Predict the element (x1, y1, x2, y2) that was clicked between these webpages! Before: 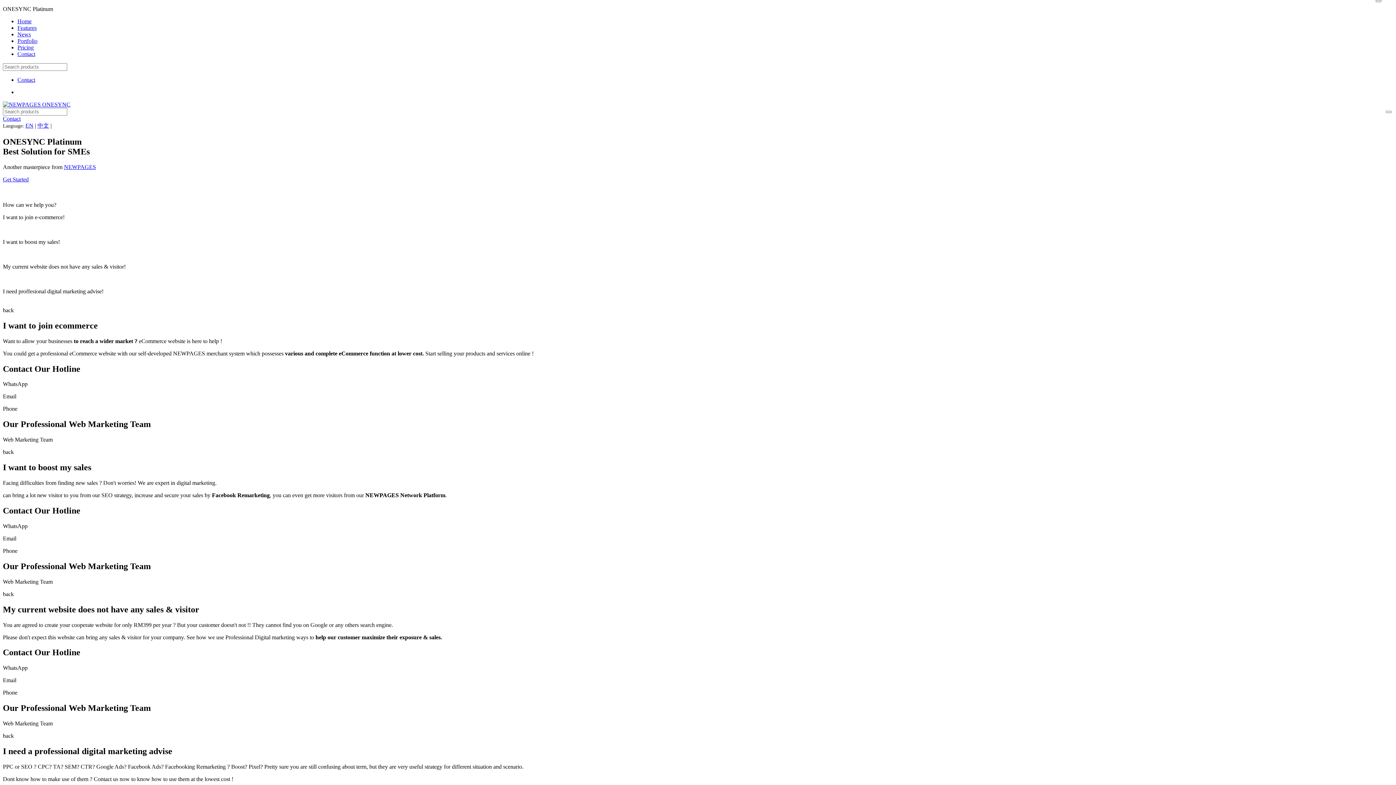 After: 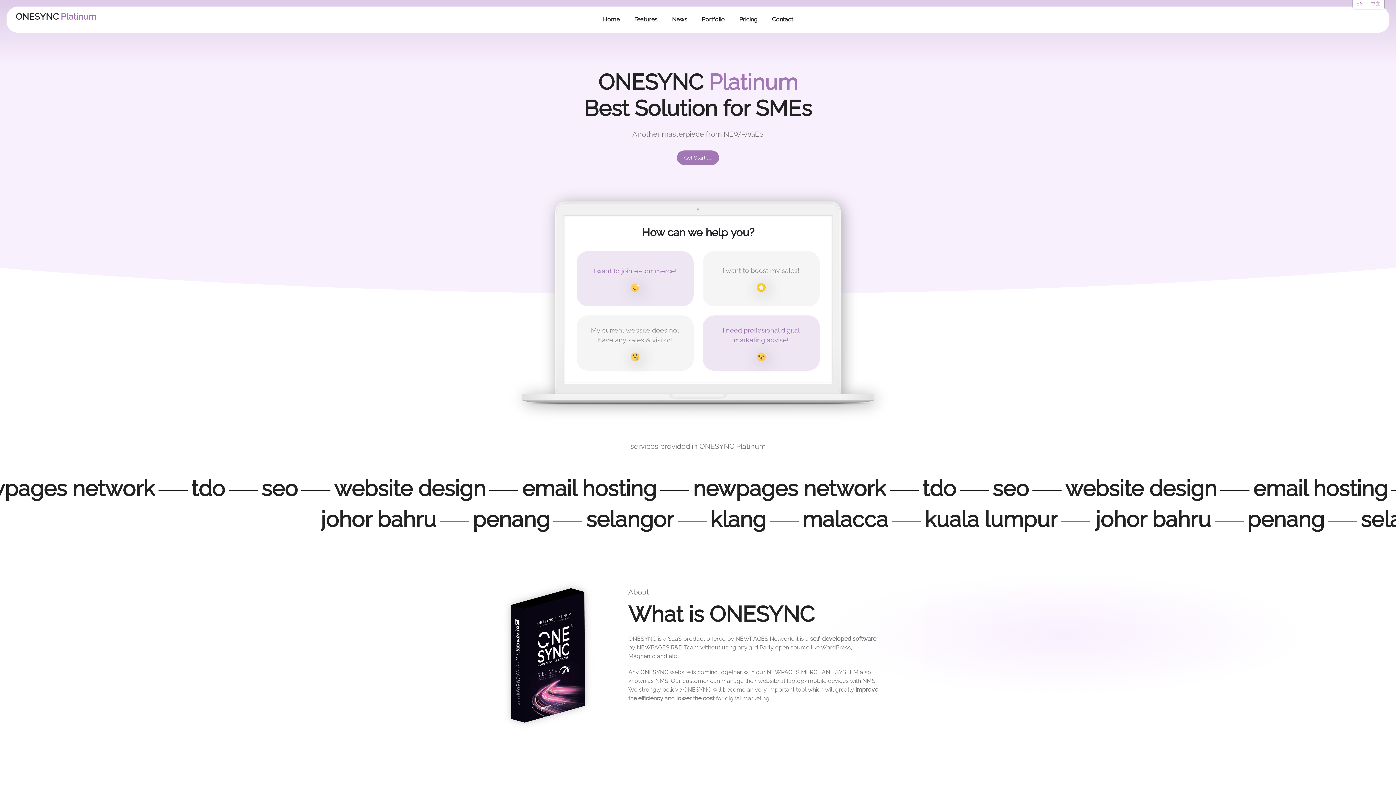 Action: bbox: (2, 101, 70, 107)